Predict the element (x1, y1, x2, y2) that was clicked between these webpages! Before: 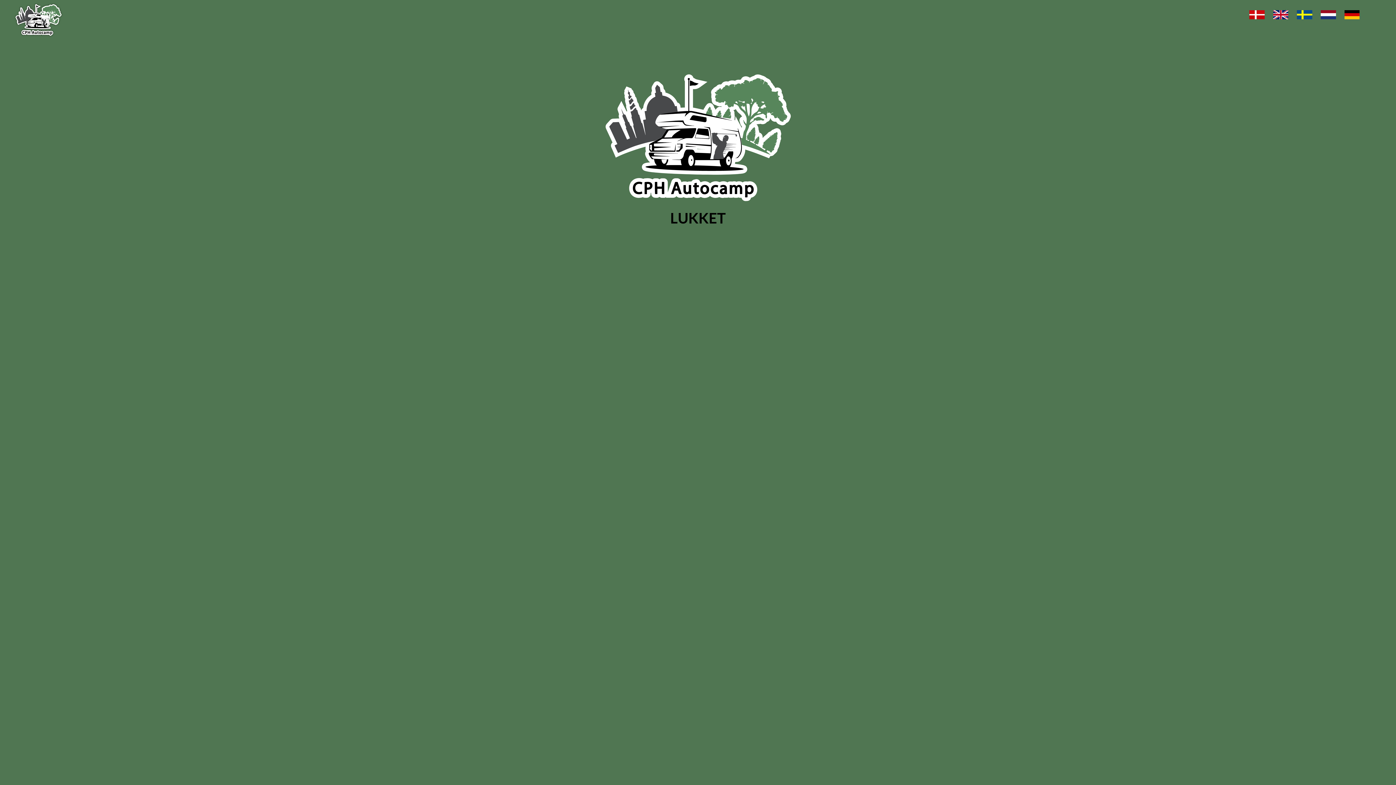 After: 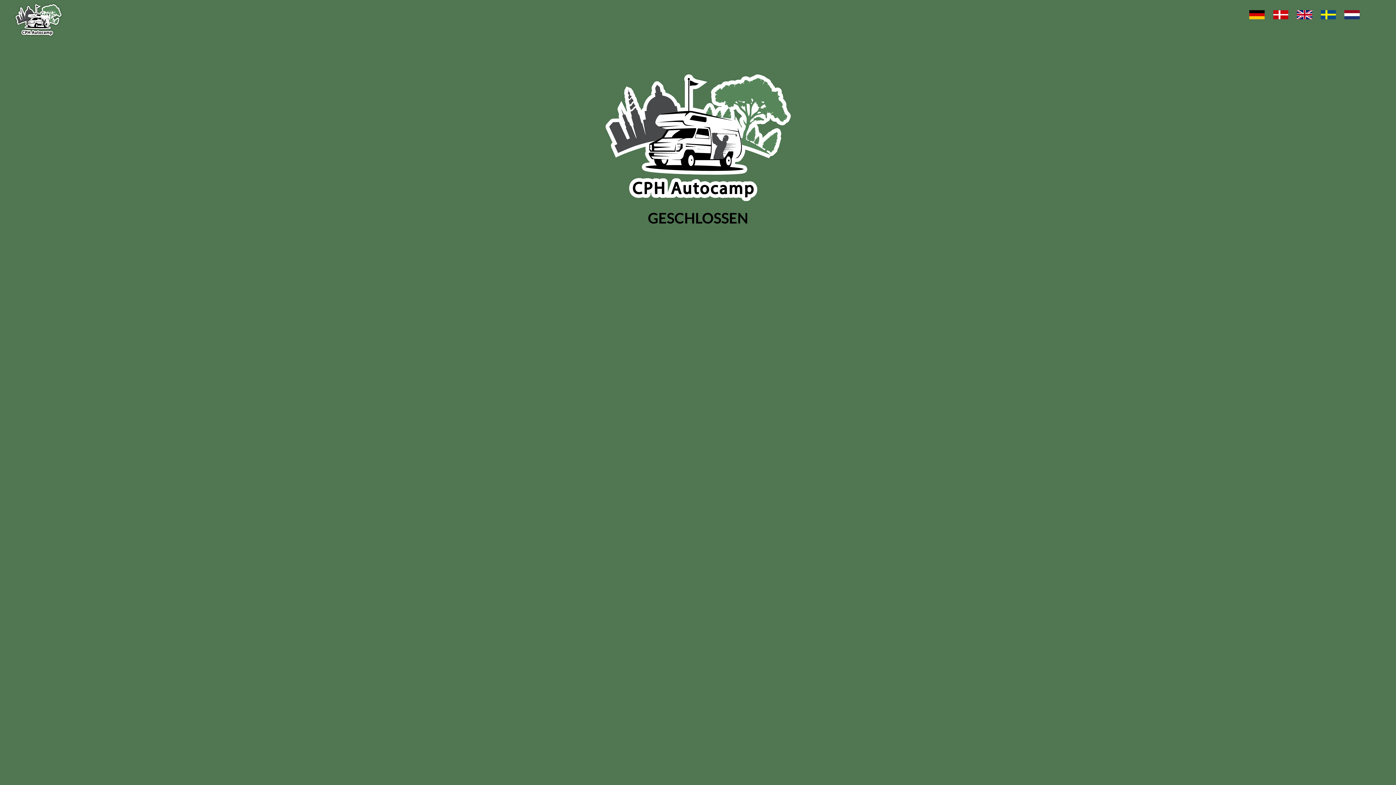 Action: bbox: (1342, 8, 1361, 21)